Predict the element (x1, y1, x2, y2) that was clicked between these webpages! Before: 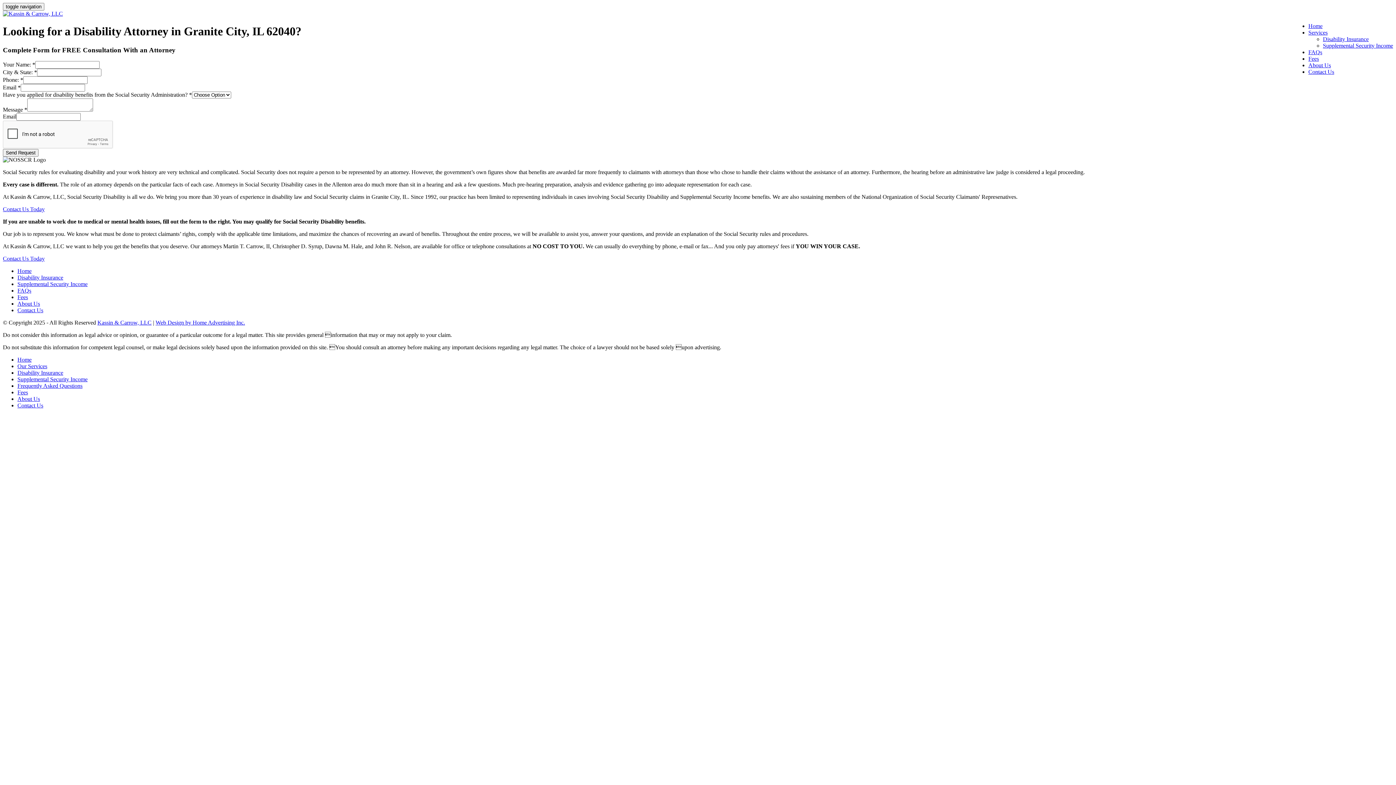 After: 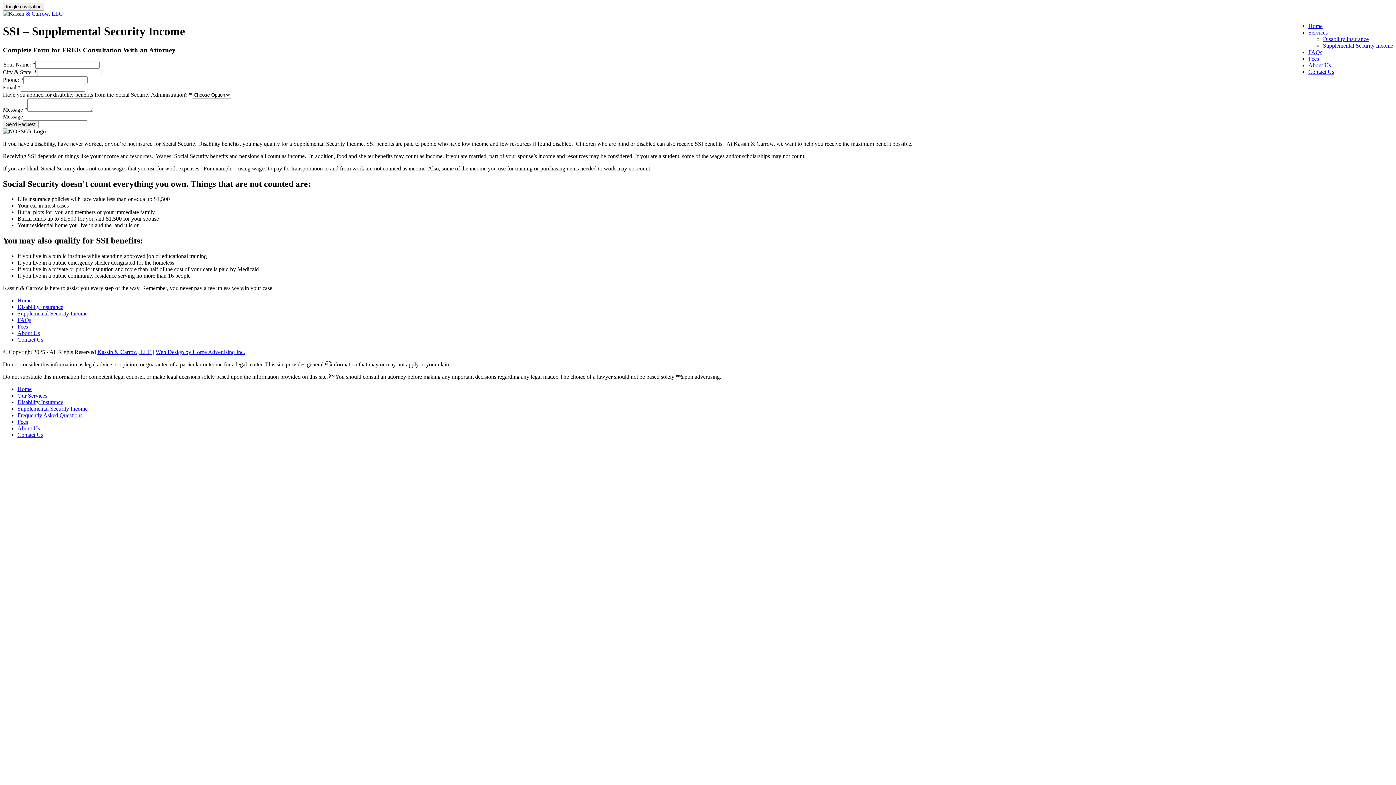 Action: bbox: (1323, 42, 1393, 48) label: Supplemental Security Income